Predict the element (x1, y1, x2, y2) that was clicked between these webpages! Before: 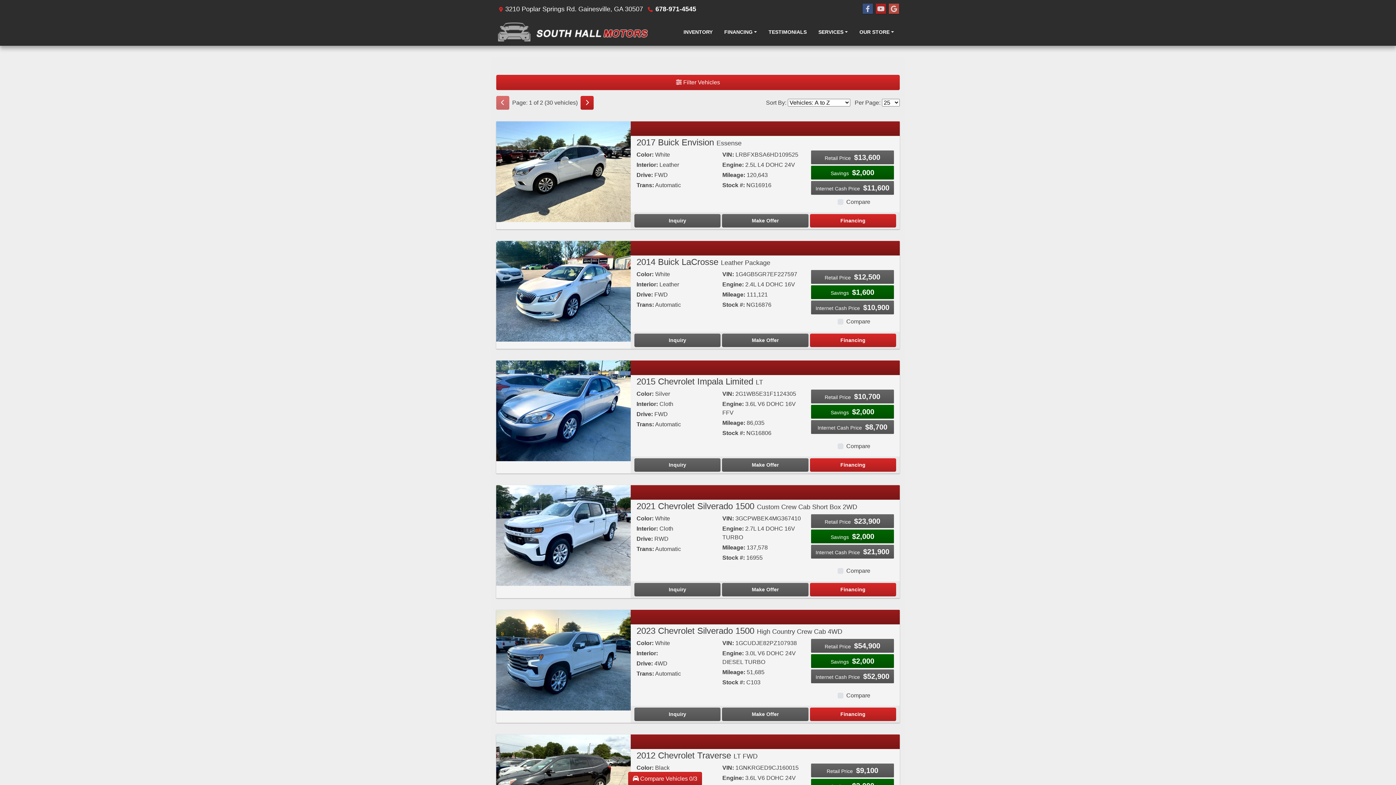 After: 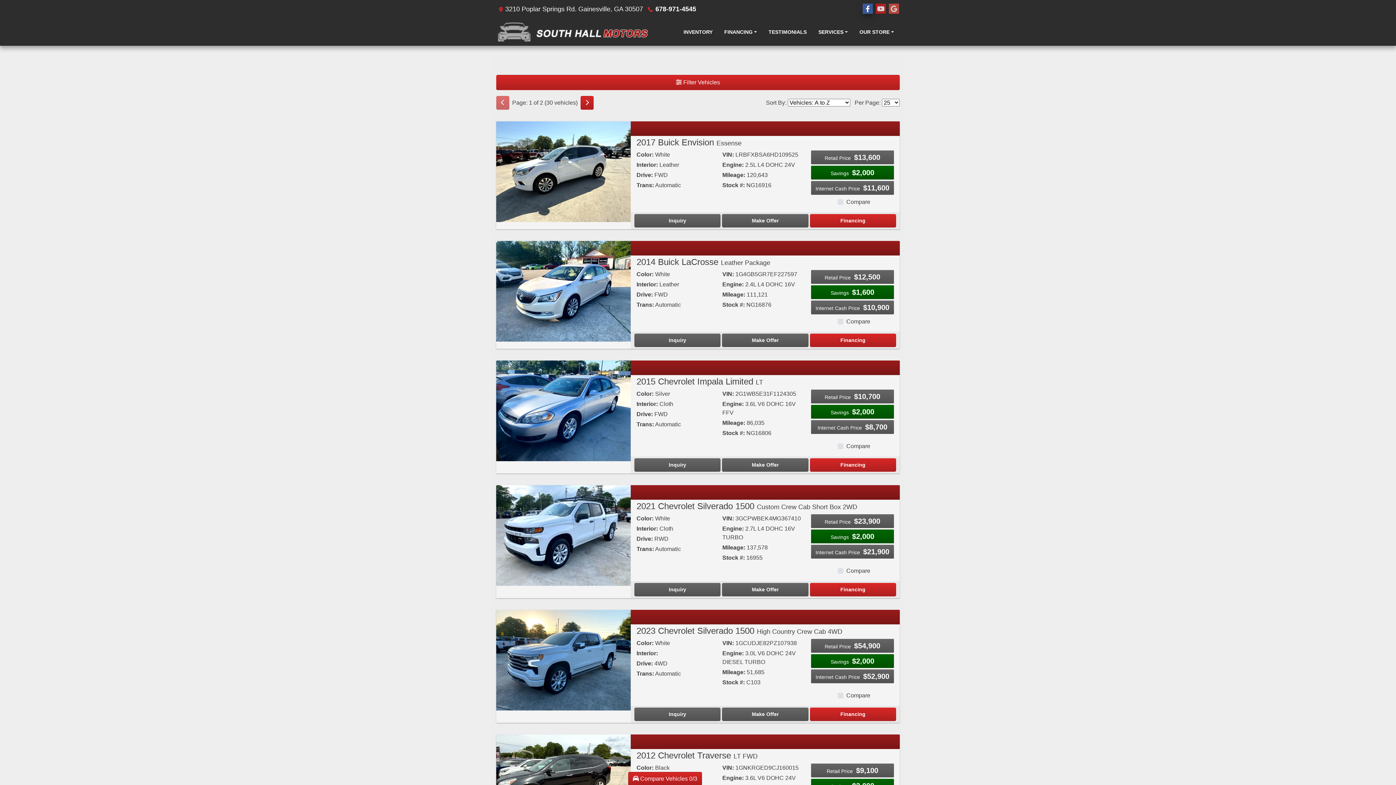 Action: label: Follow Us on Facebook bbox: (862, 3, 873, 14)